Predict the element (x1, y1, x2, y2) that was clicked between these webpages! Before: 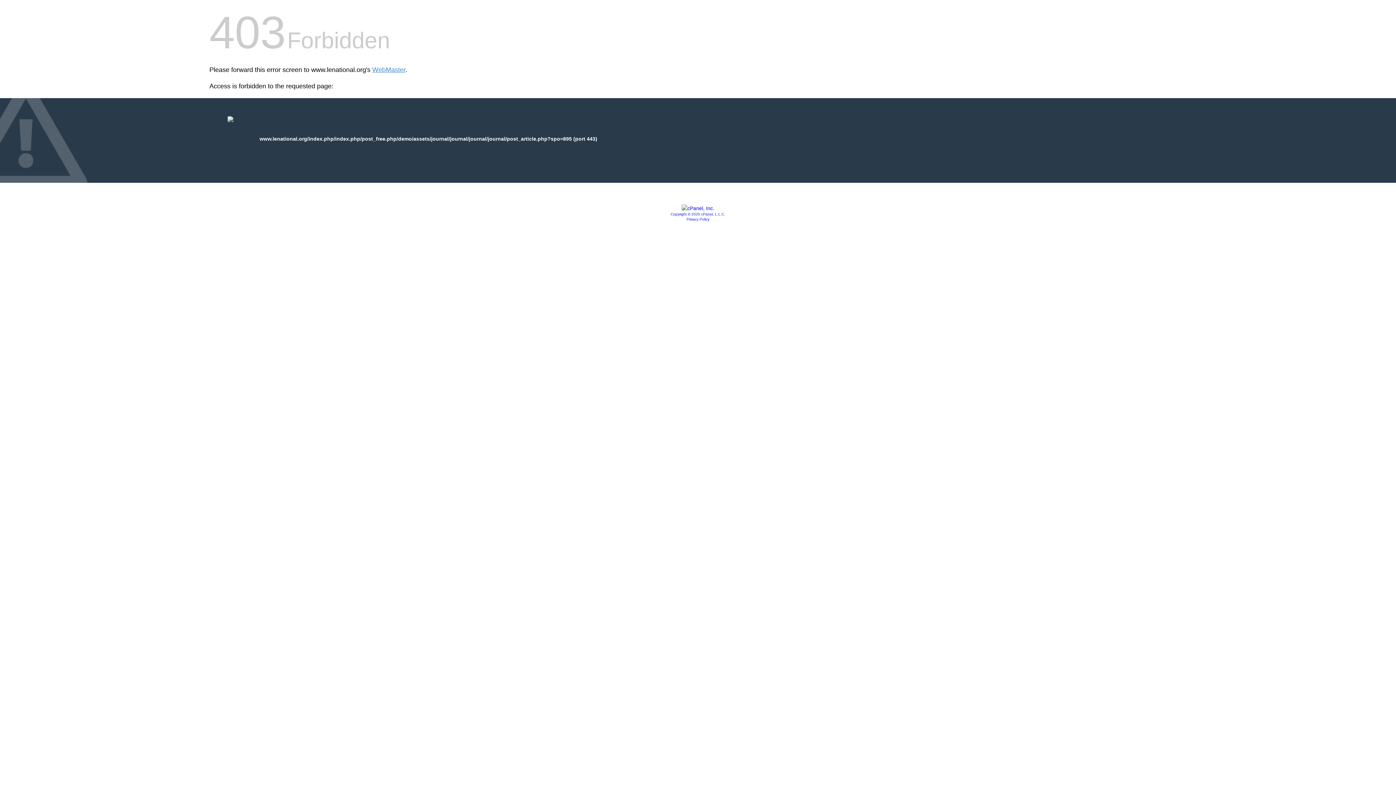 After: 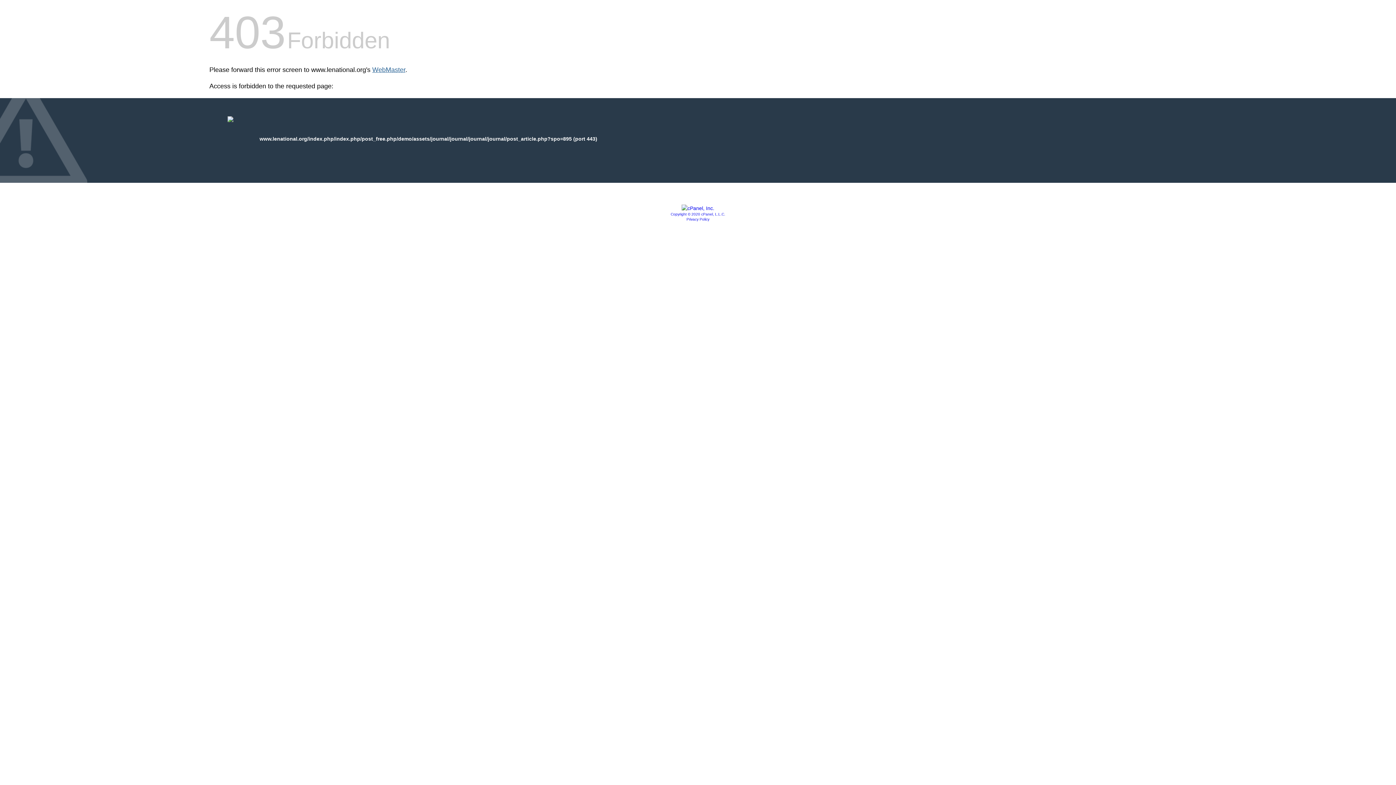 Action: label: WebMaster bbox: (372, 66, 405, 73)